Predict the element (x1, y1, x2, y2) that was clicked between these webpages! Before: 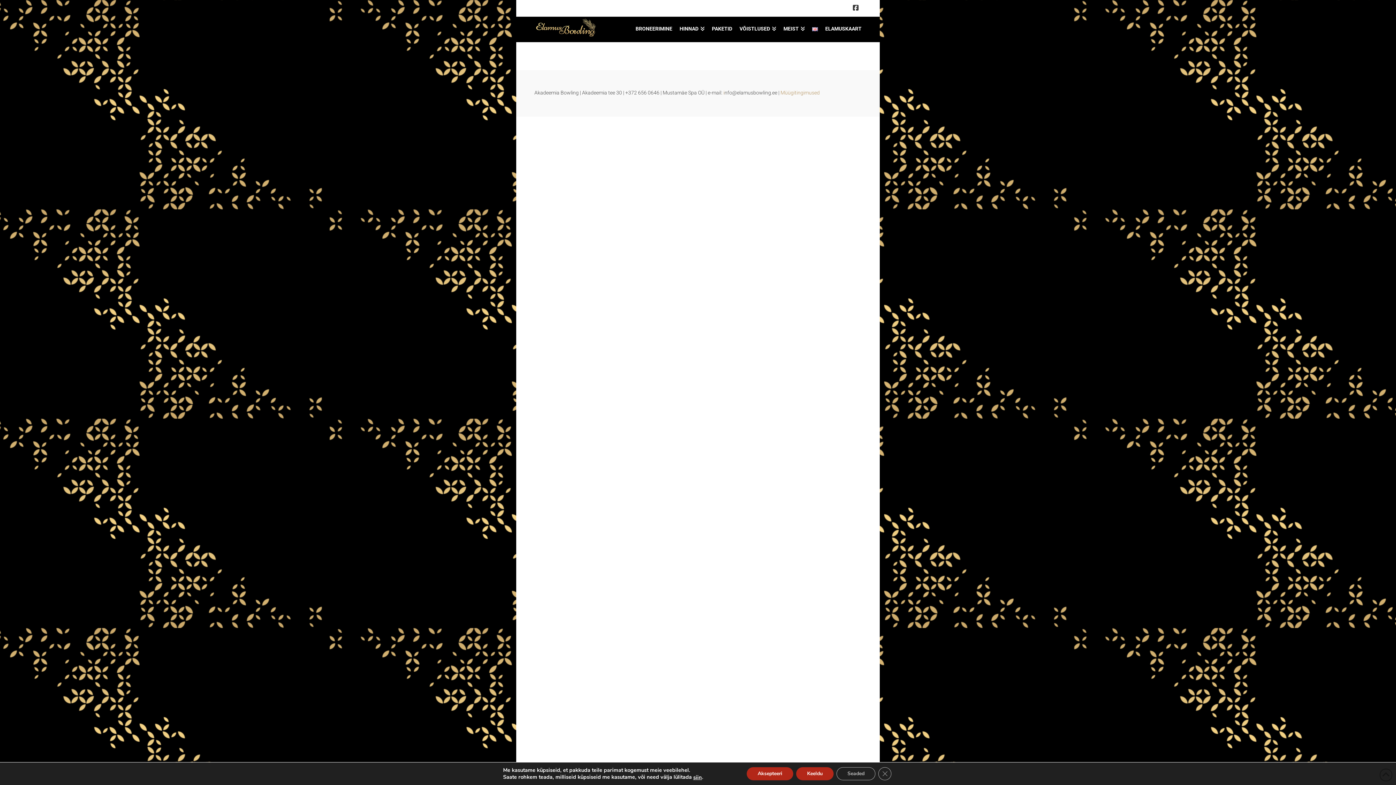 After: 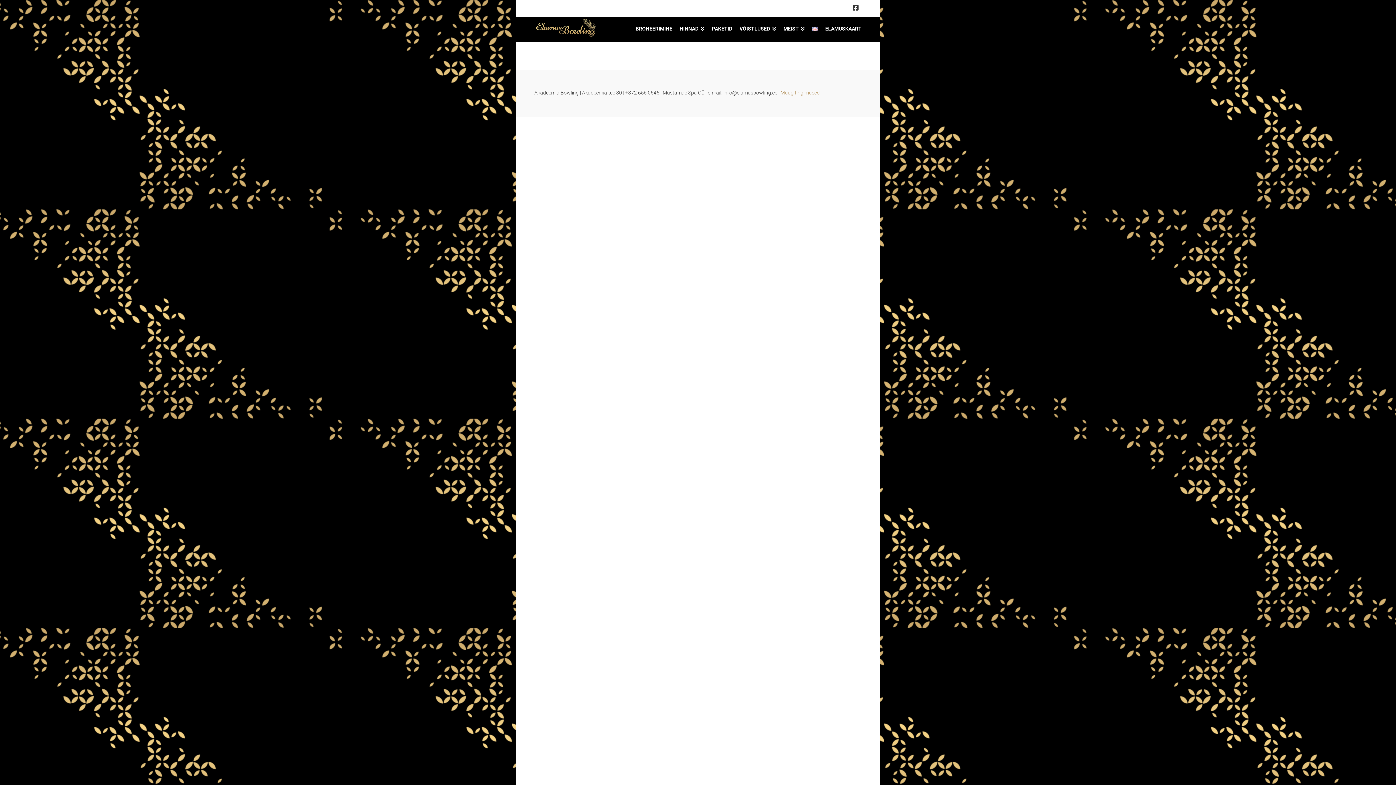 Action: label: Aksepteeri bbox: (746, 767, 793, 780)